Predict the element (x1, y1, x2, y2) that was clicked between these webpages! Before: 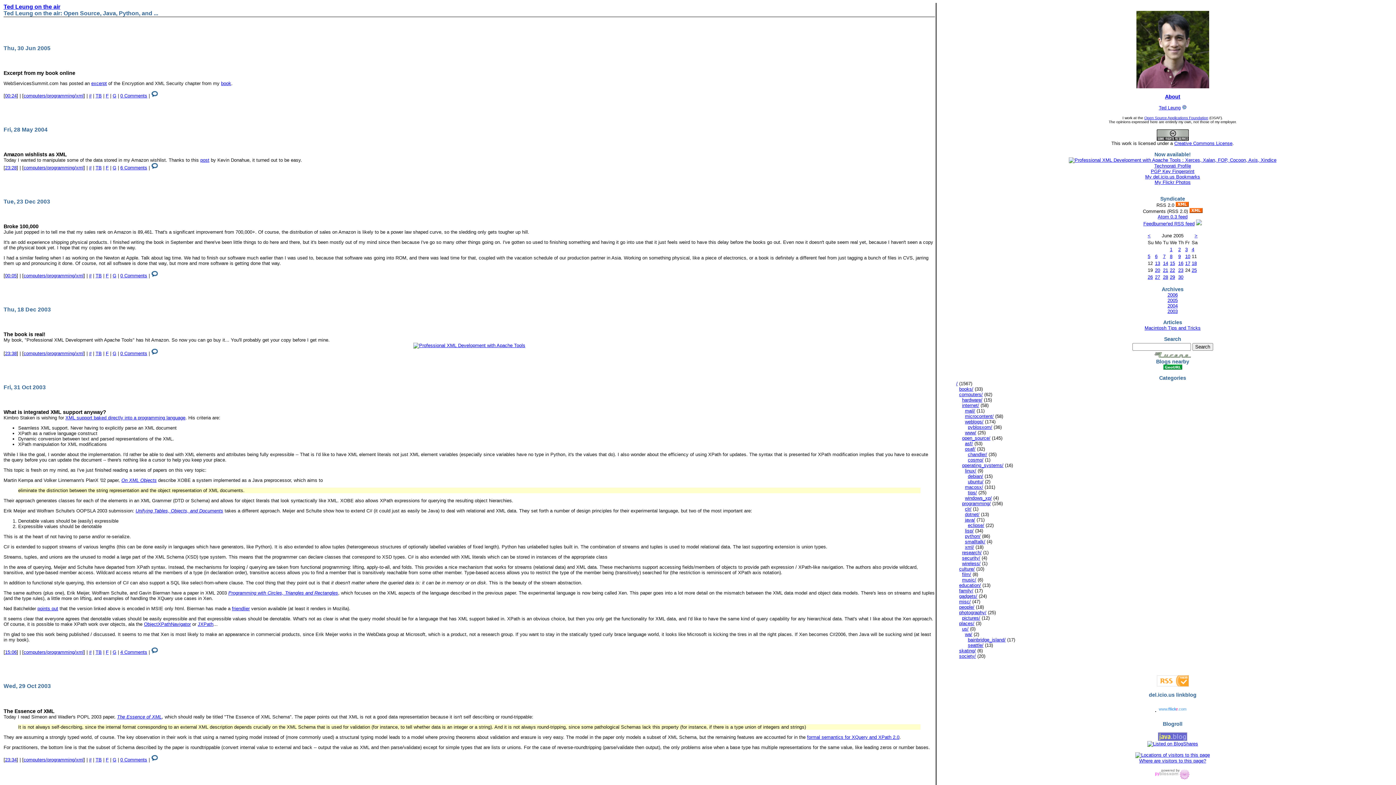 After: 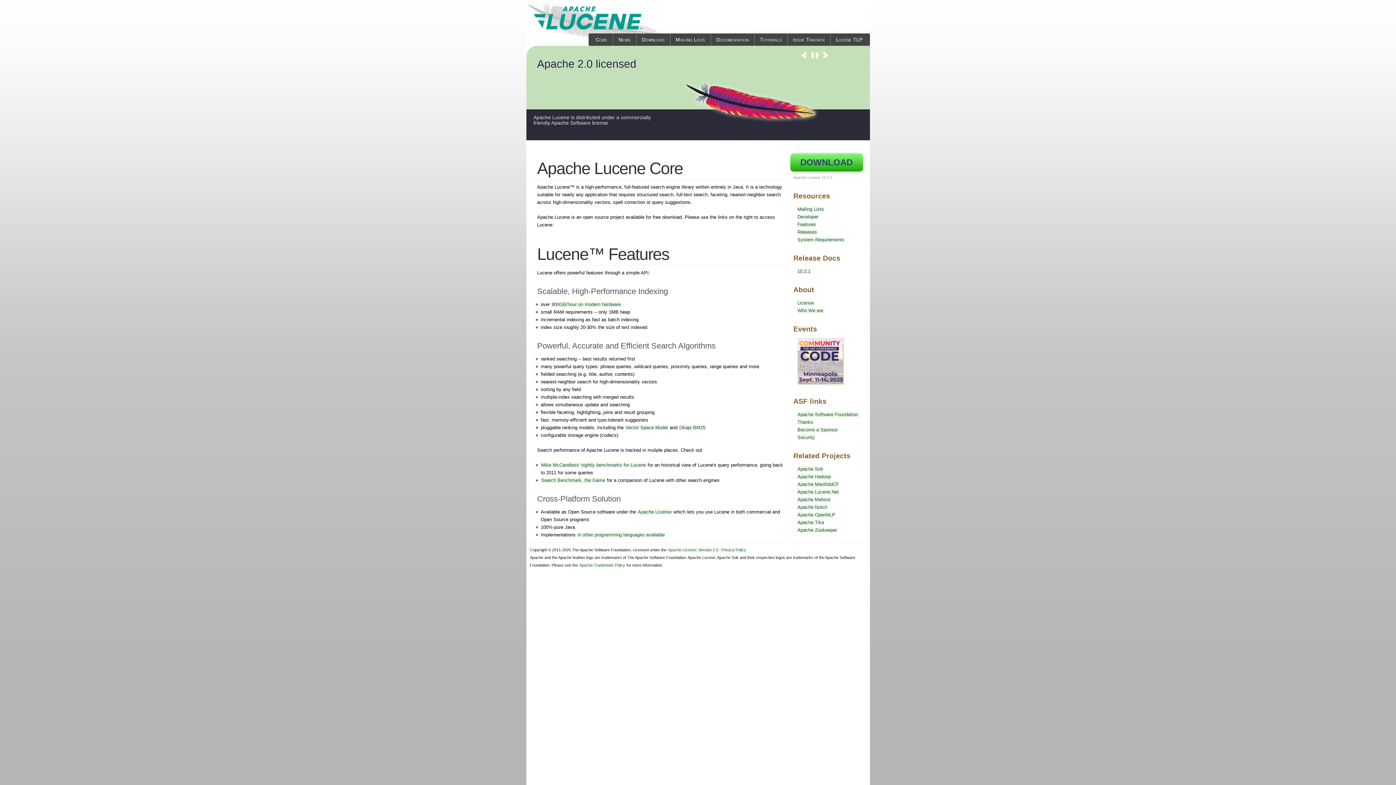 Action: bbox: (1154, 353, 1191, 358)